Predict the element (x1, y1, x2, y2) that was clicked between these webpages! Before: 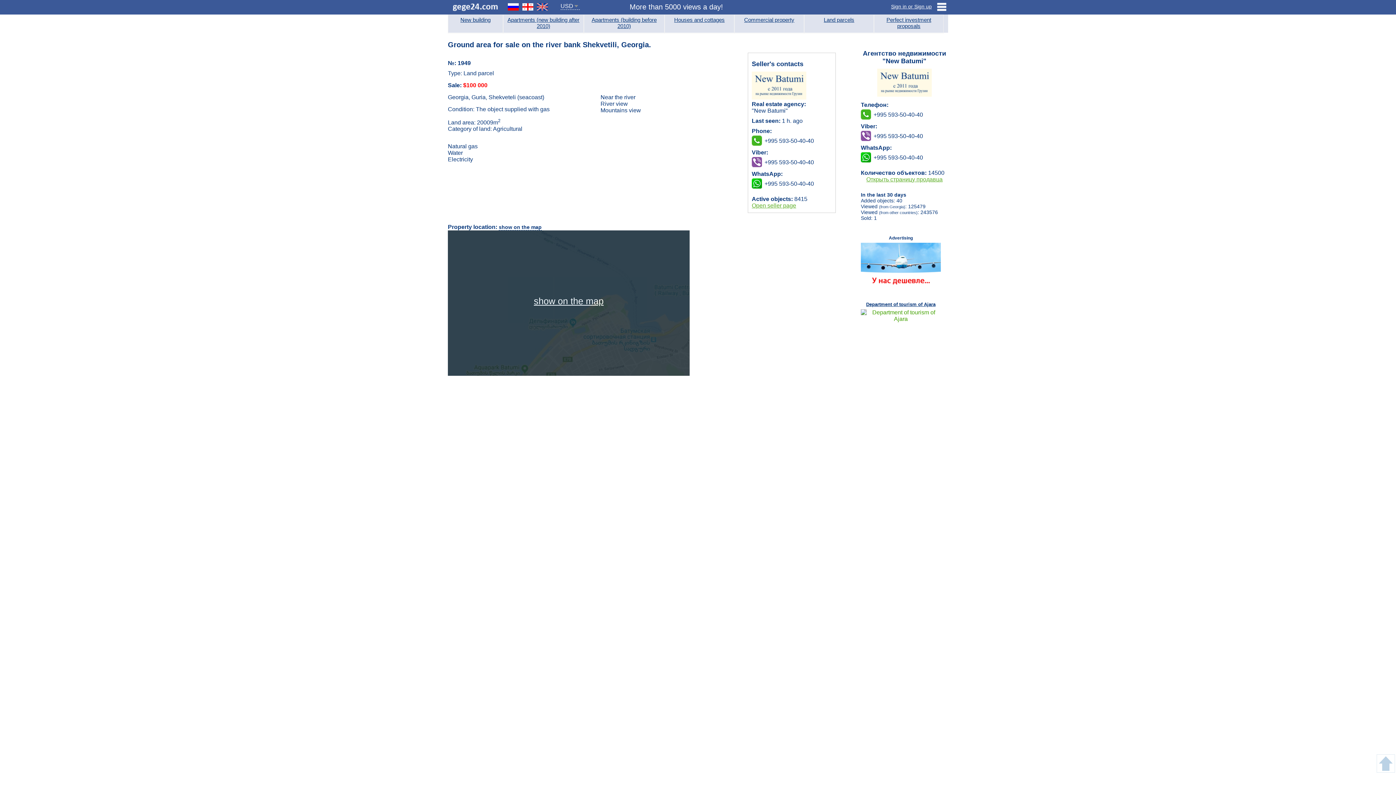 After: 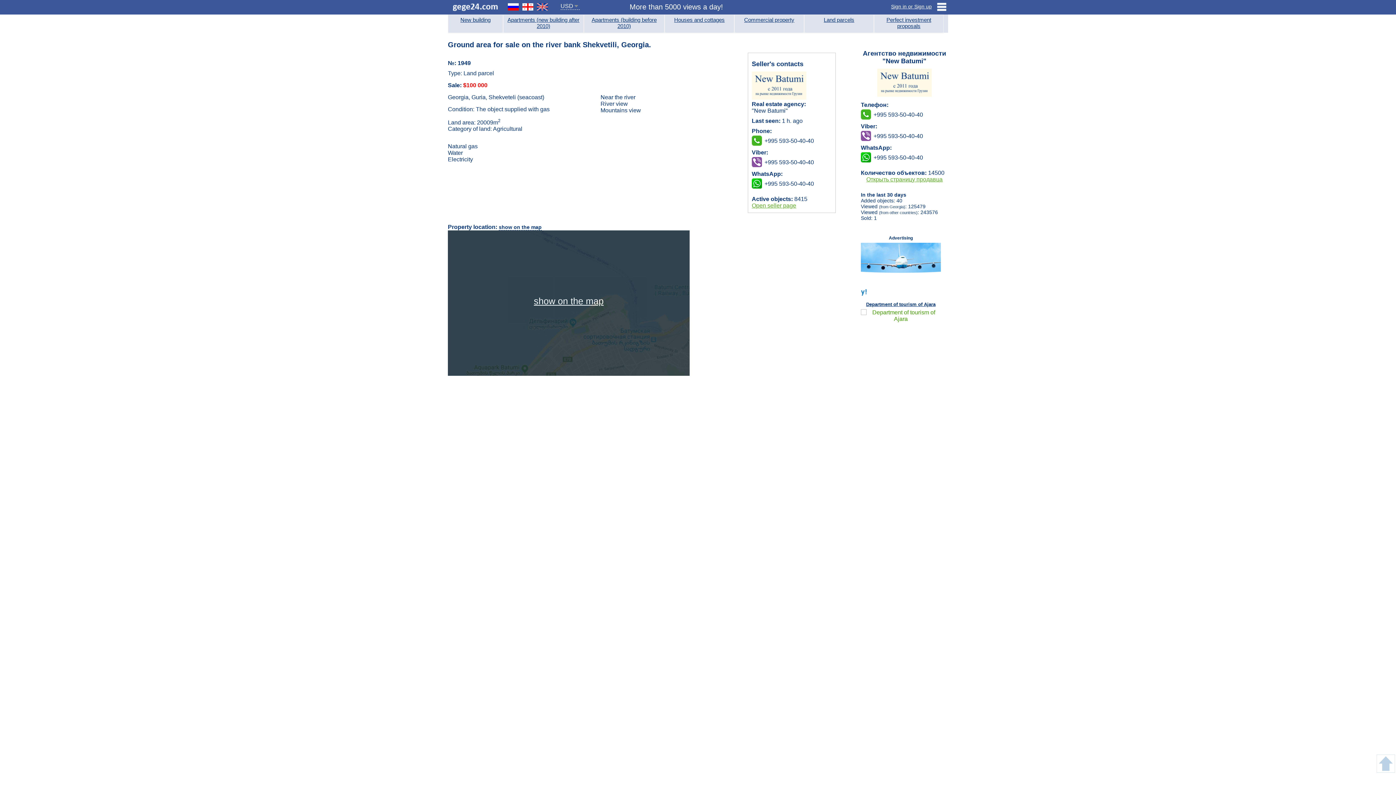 Action: bbox: (873, 154, 923, 161) label: +995 593-50-40-40